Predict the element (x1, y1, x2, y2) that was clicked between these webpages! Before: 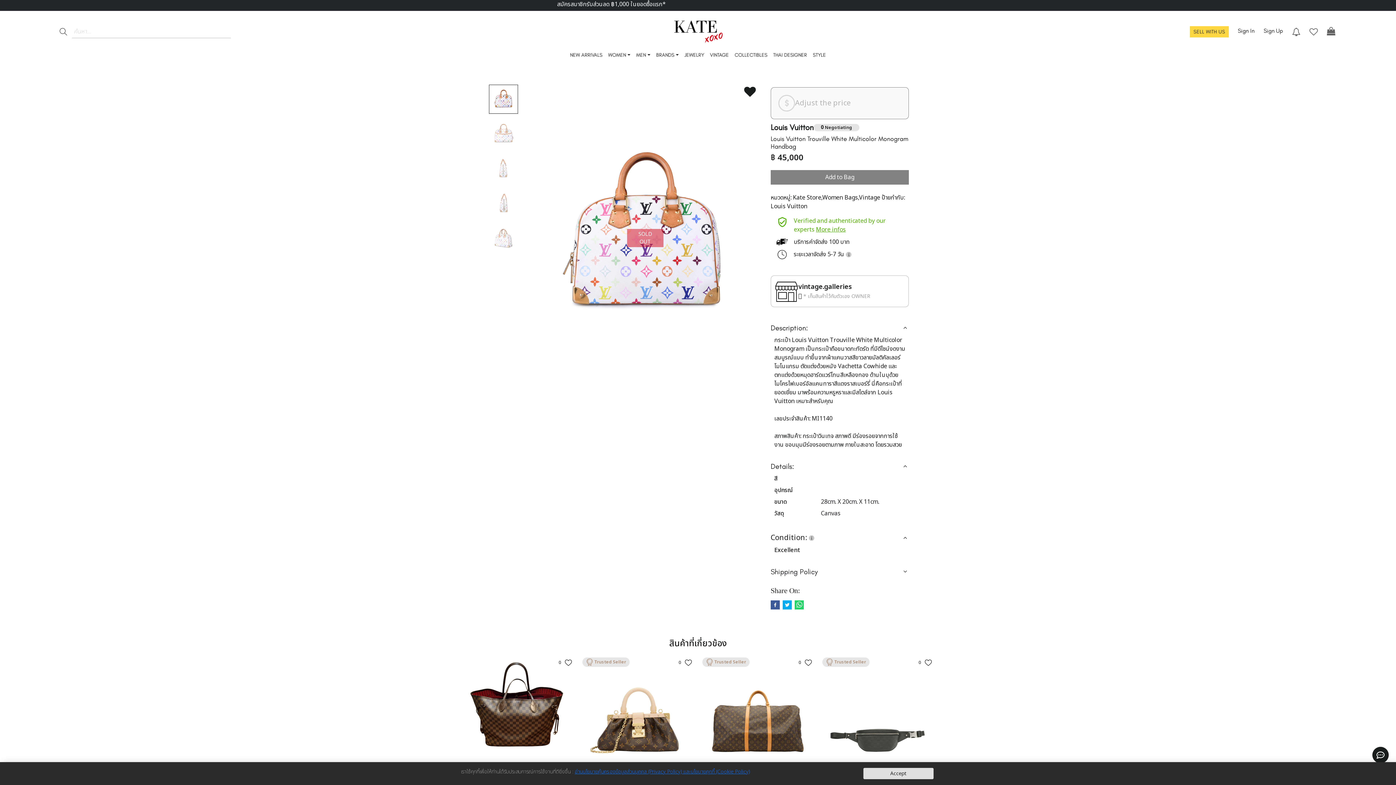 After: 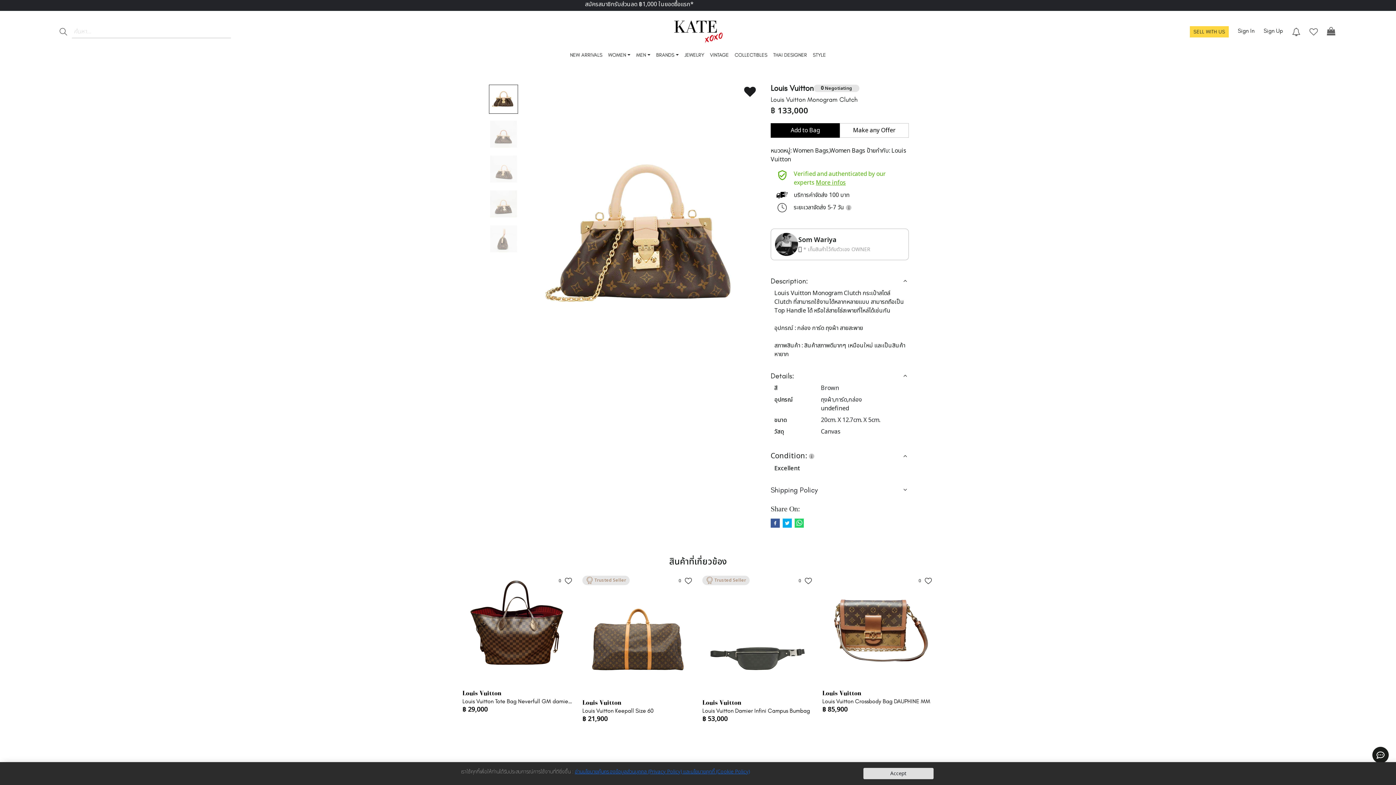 Action: label: Louis Vuitton
Louis Vuitton Monogram Clutch
฿ 133,000 bbox: (582, 667, 693, 809)